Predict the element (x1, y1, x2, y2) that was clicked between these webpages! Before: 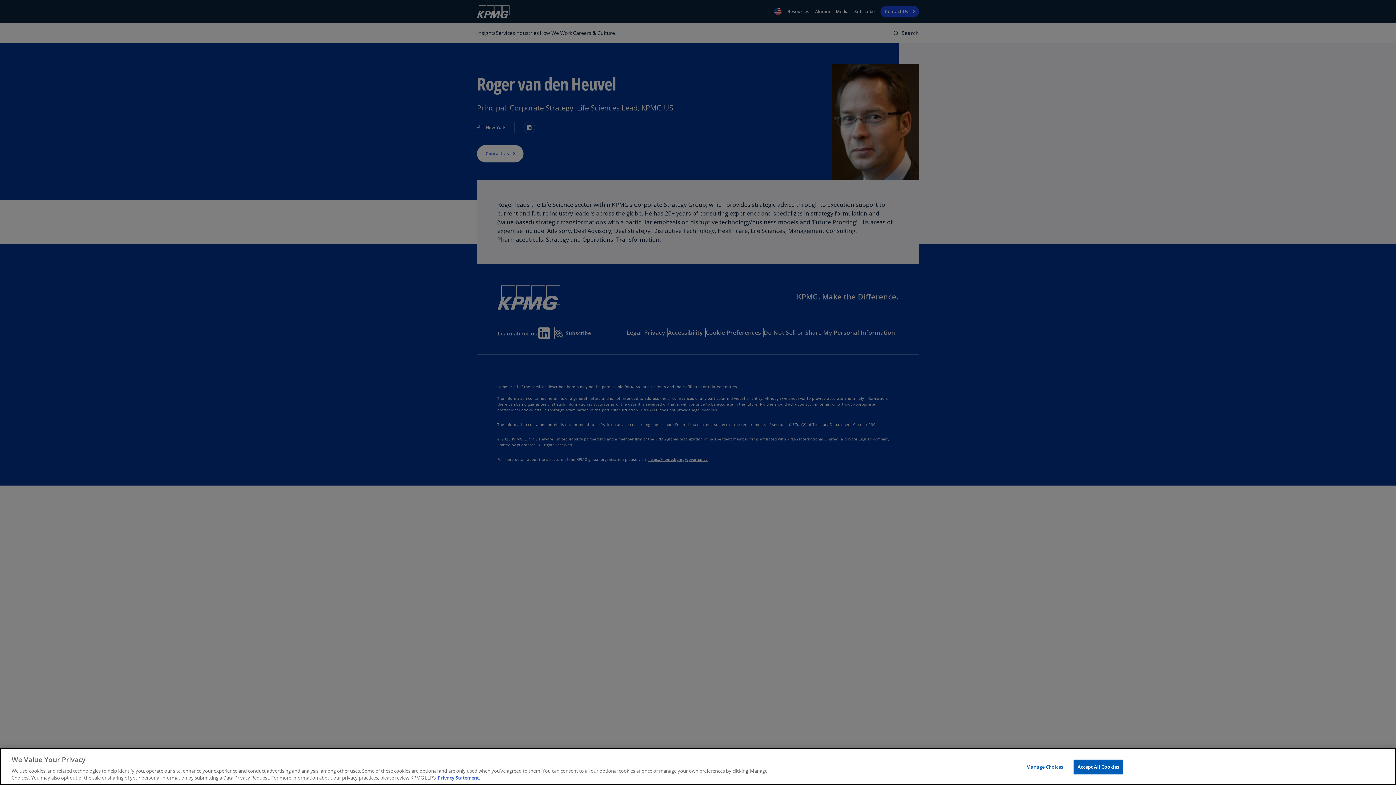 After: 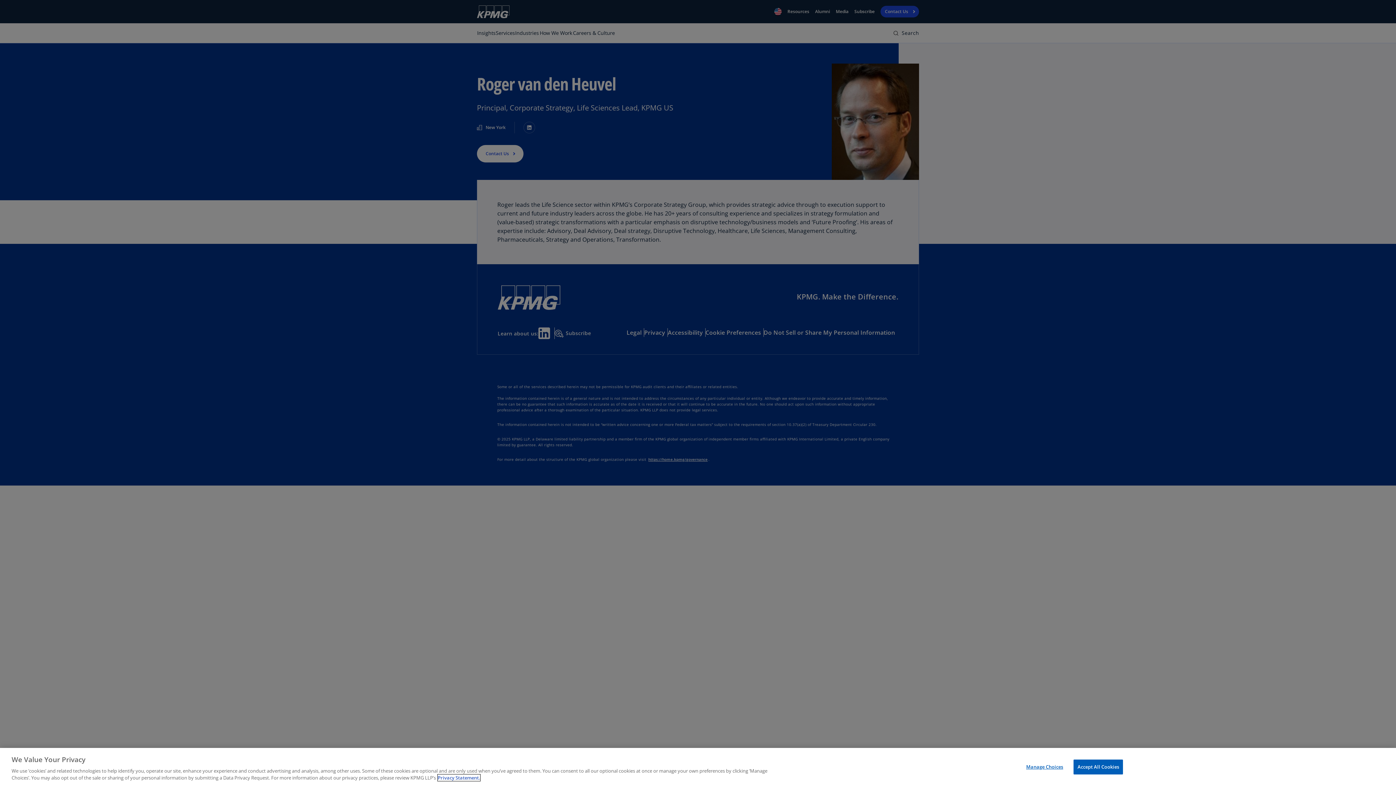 Action: bbox: (437, 774, 480, 781) label: More information about your privacy, opens in a new tab